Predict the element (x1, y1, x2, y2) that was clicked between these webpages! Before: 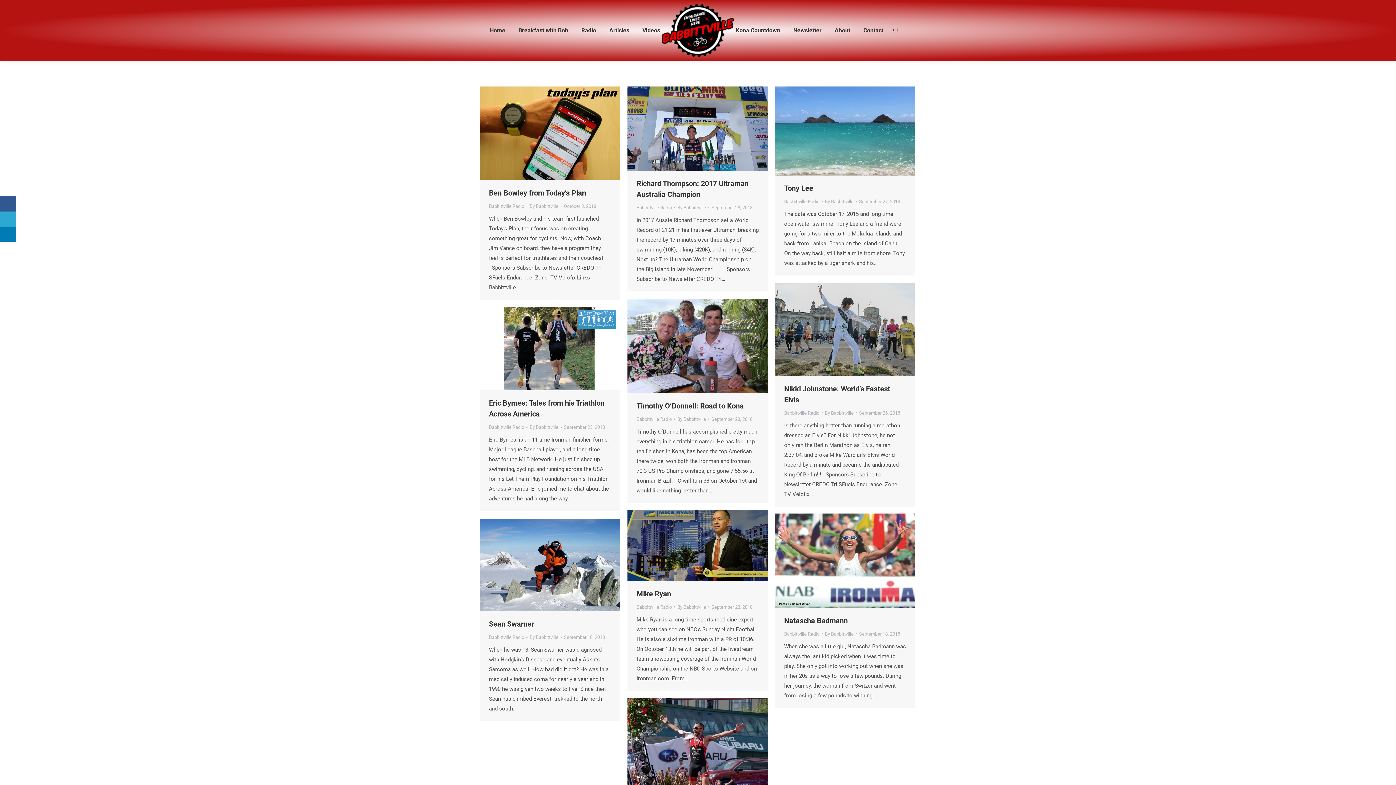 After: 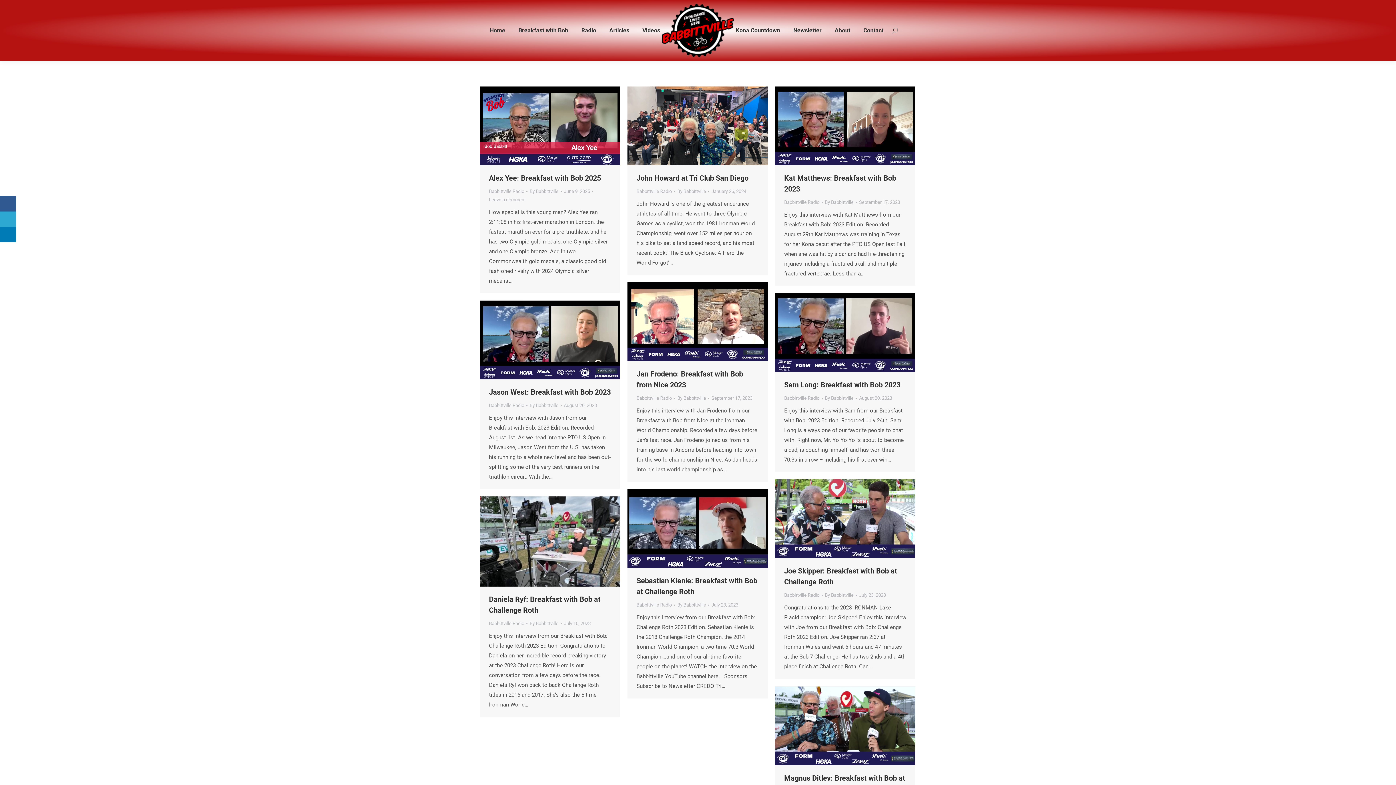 Action: label: Babbittville Radio bbox: (489, 203, 524, 208)